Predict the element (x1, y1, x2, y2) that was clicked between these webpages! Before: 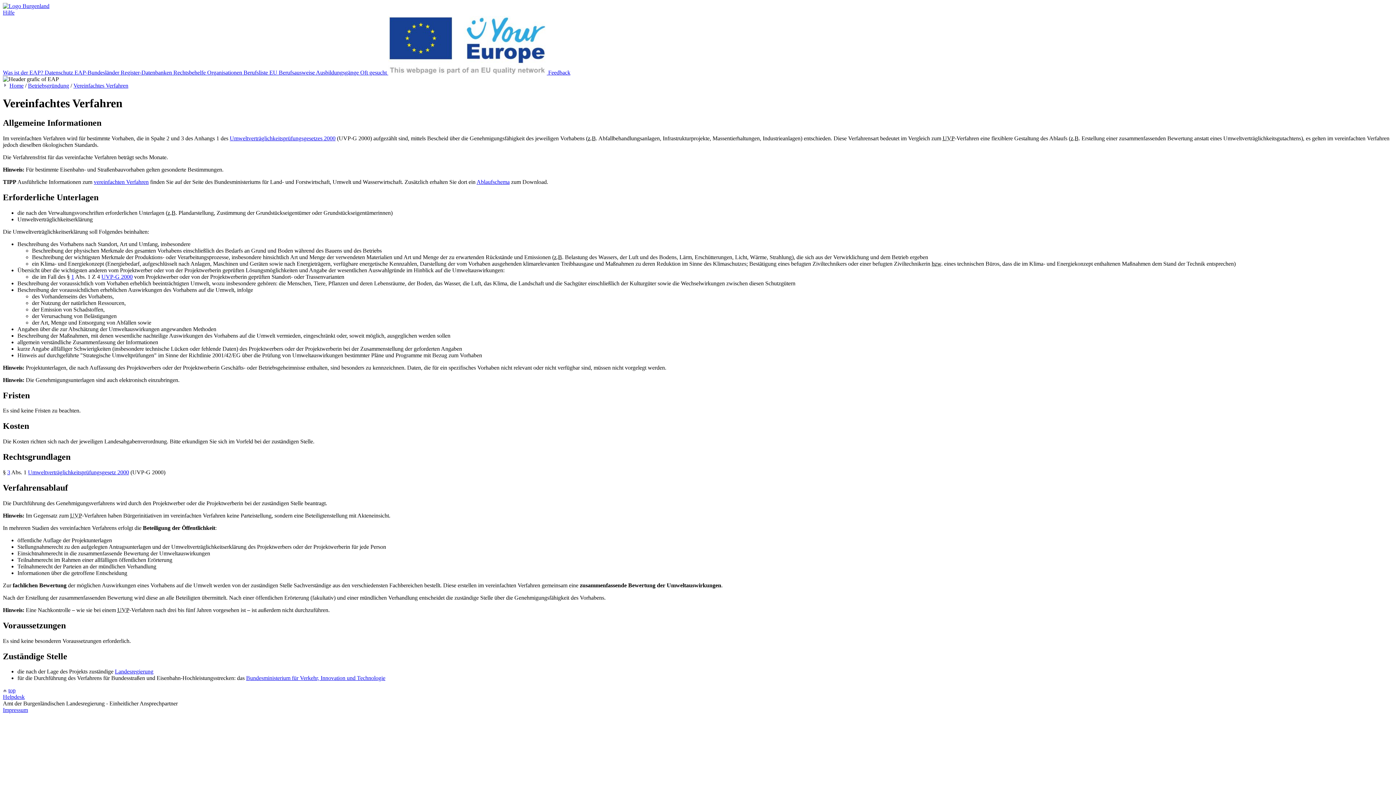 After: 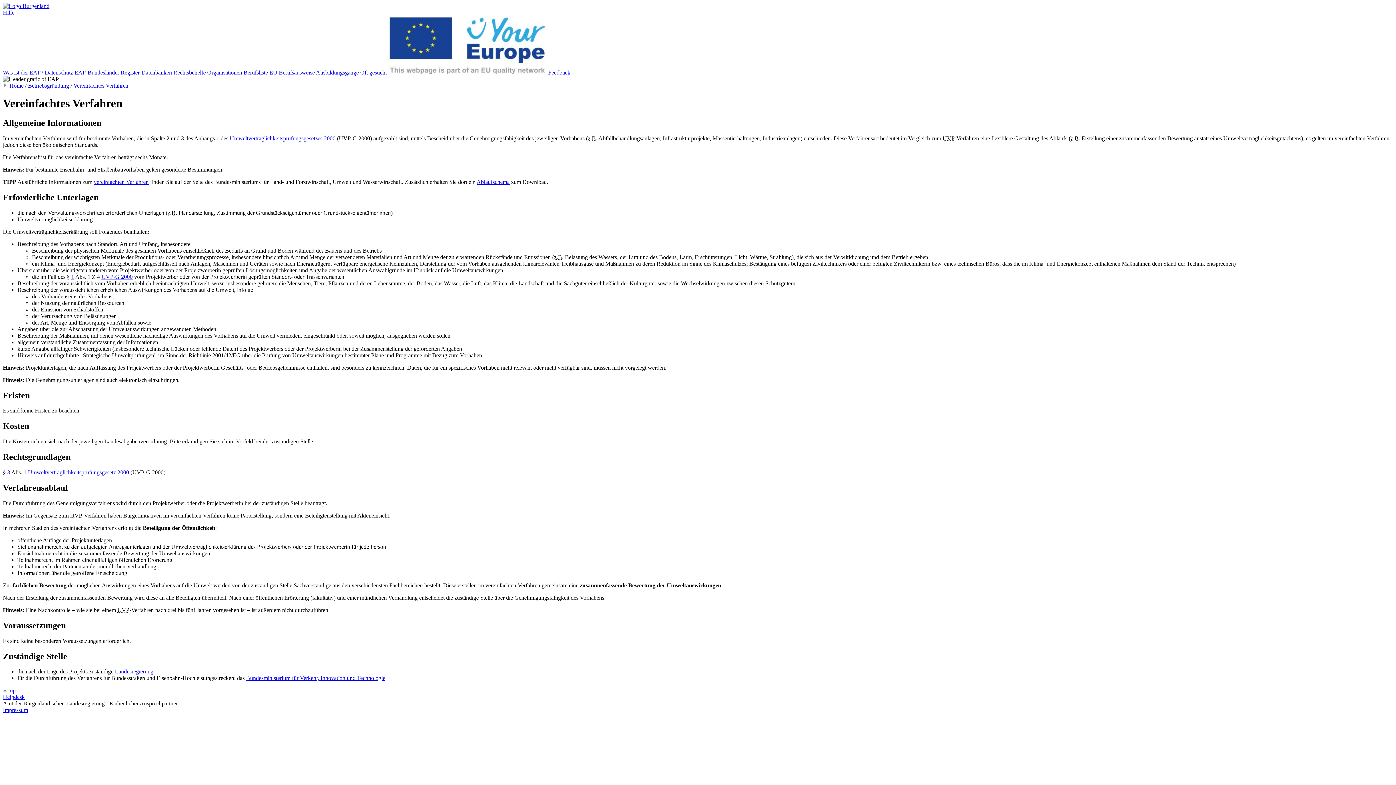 Action: label: 1 bbox: (71, 273, 74, 279)